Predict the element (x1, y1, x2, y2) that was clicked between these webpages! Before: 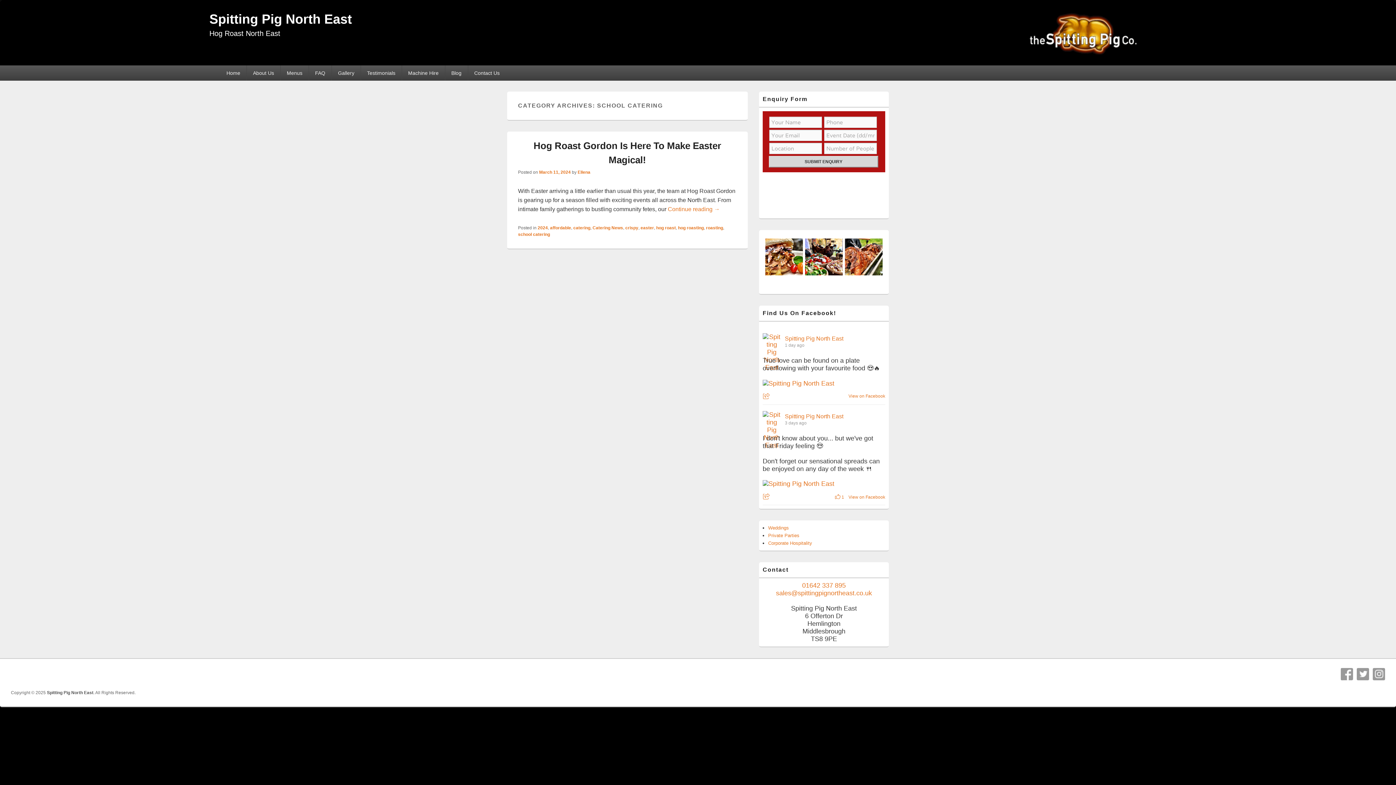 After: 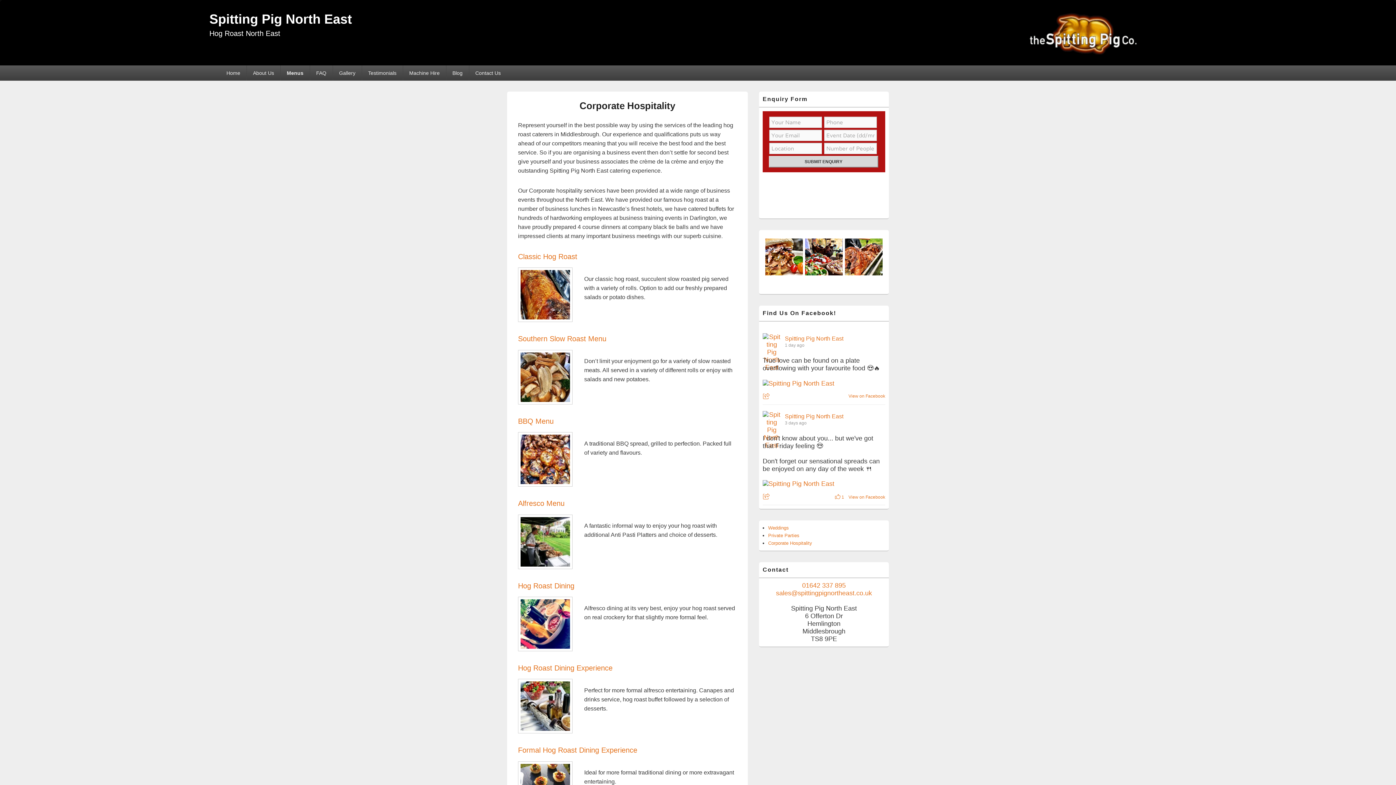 Action: label: Corporate Hospitality bbox: (768, 540, 812, 546)